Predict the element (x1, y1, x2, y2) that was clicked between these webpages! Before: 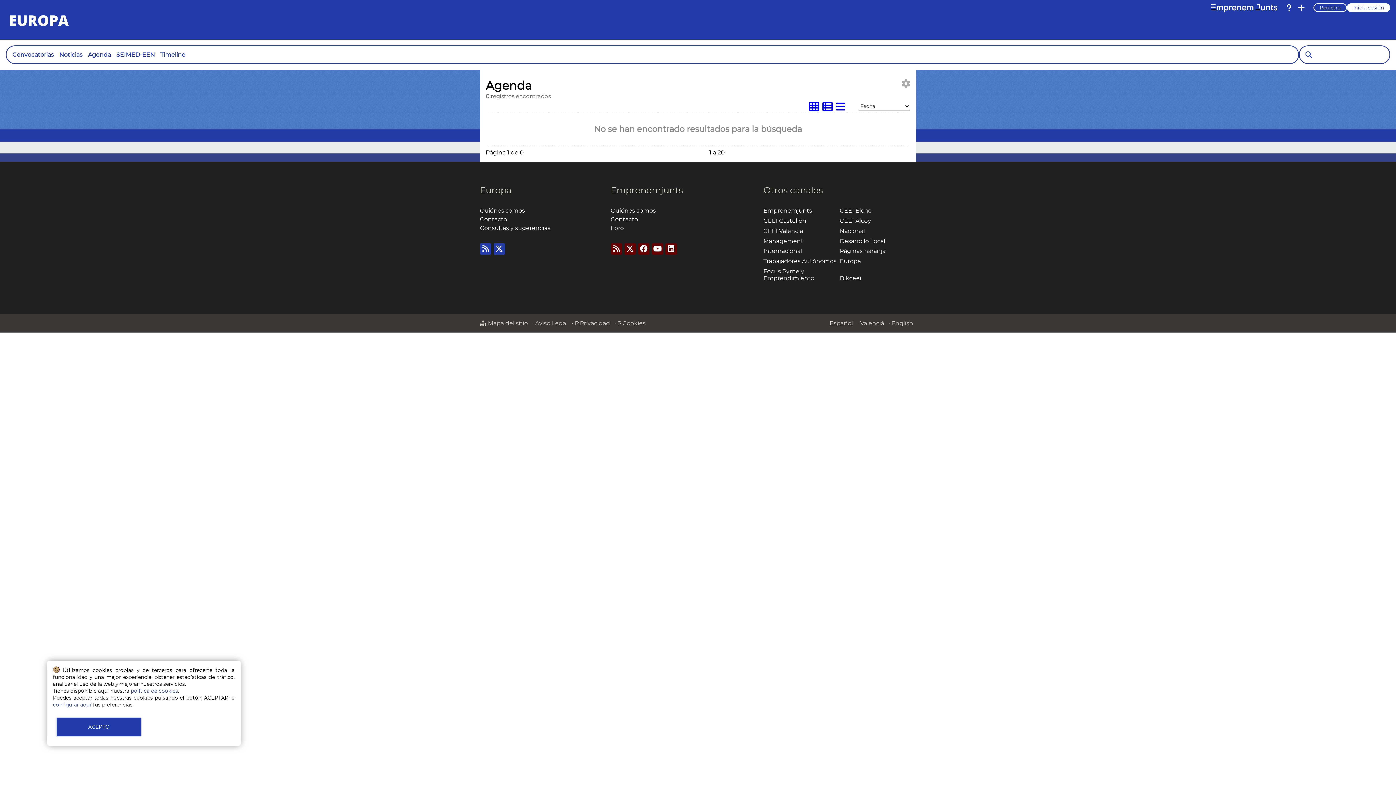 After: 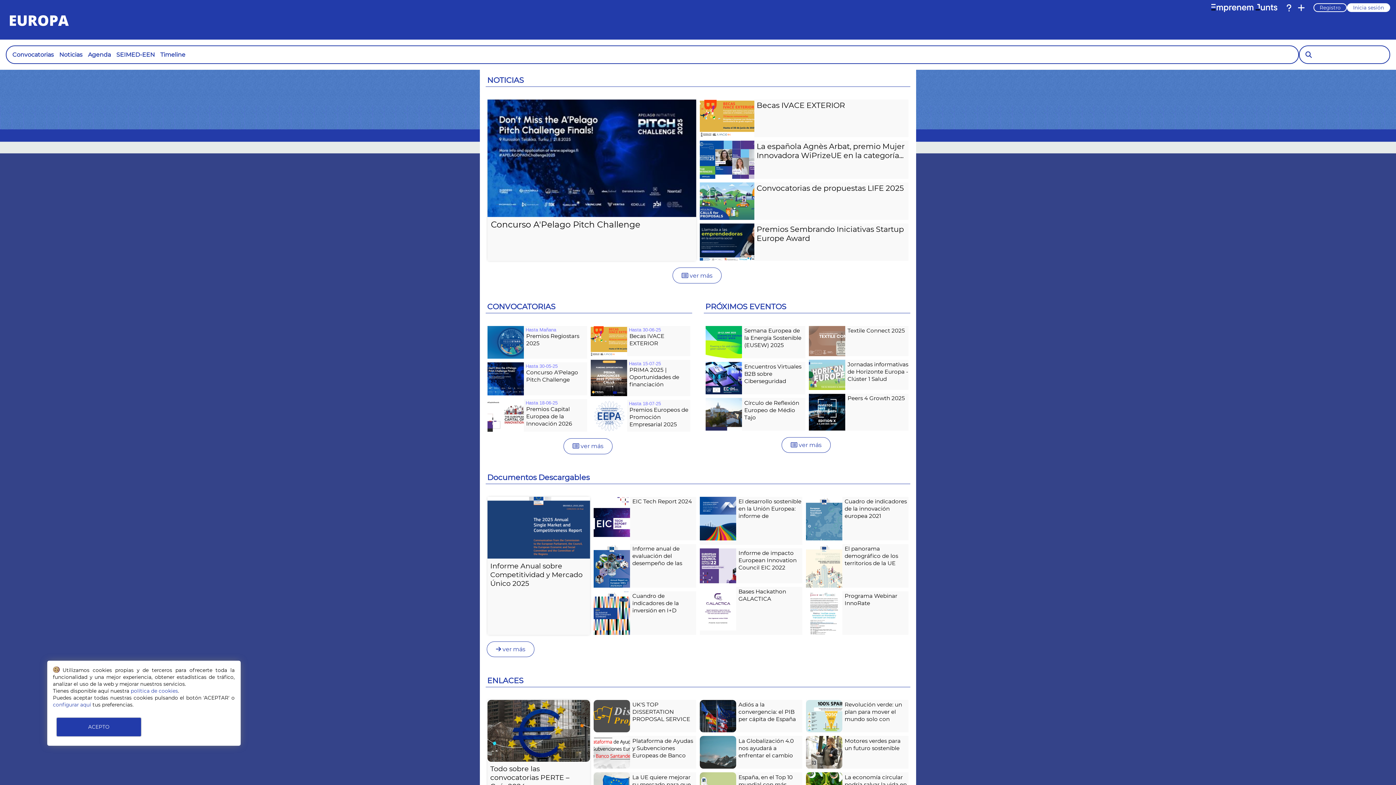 Action: bbox: (480, 207, 525, 214) label: Quiénes somos